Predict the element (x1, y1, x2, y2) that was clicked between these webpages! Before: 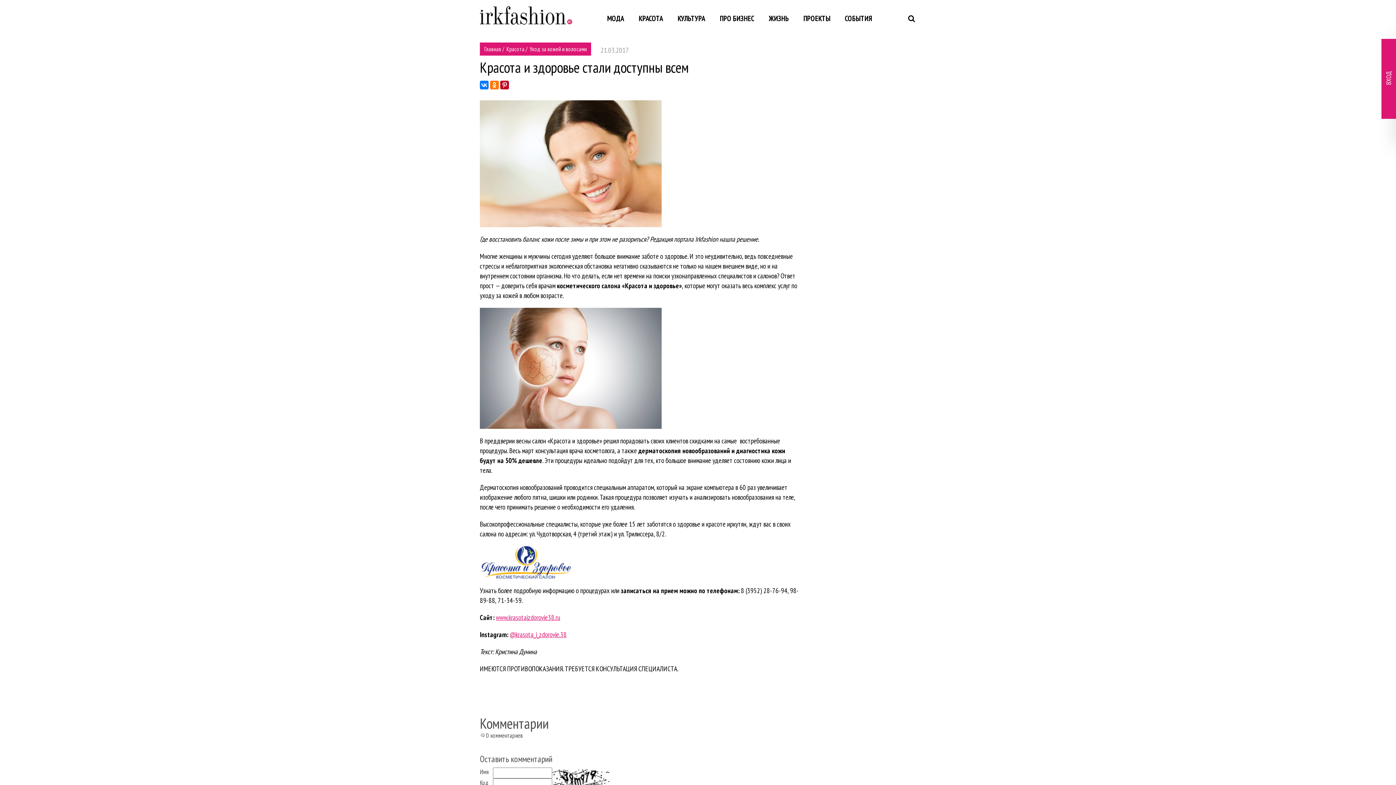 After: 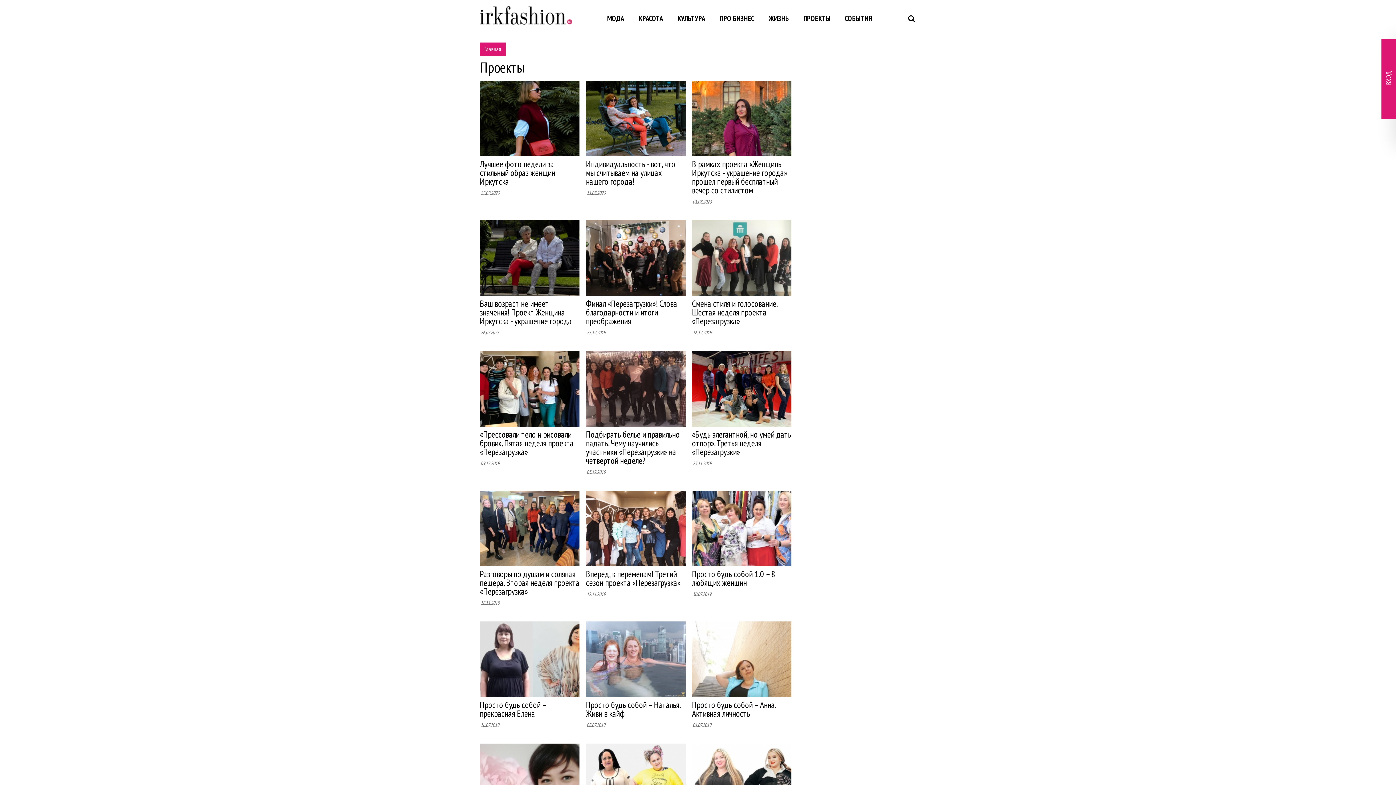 Action: bbox: (796, 9, 837, 27) label: ПРОЕКТЫ